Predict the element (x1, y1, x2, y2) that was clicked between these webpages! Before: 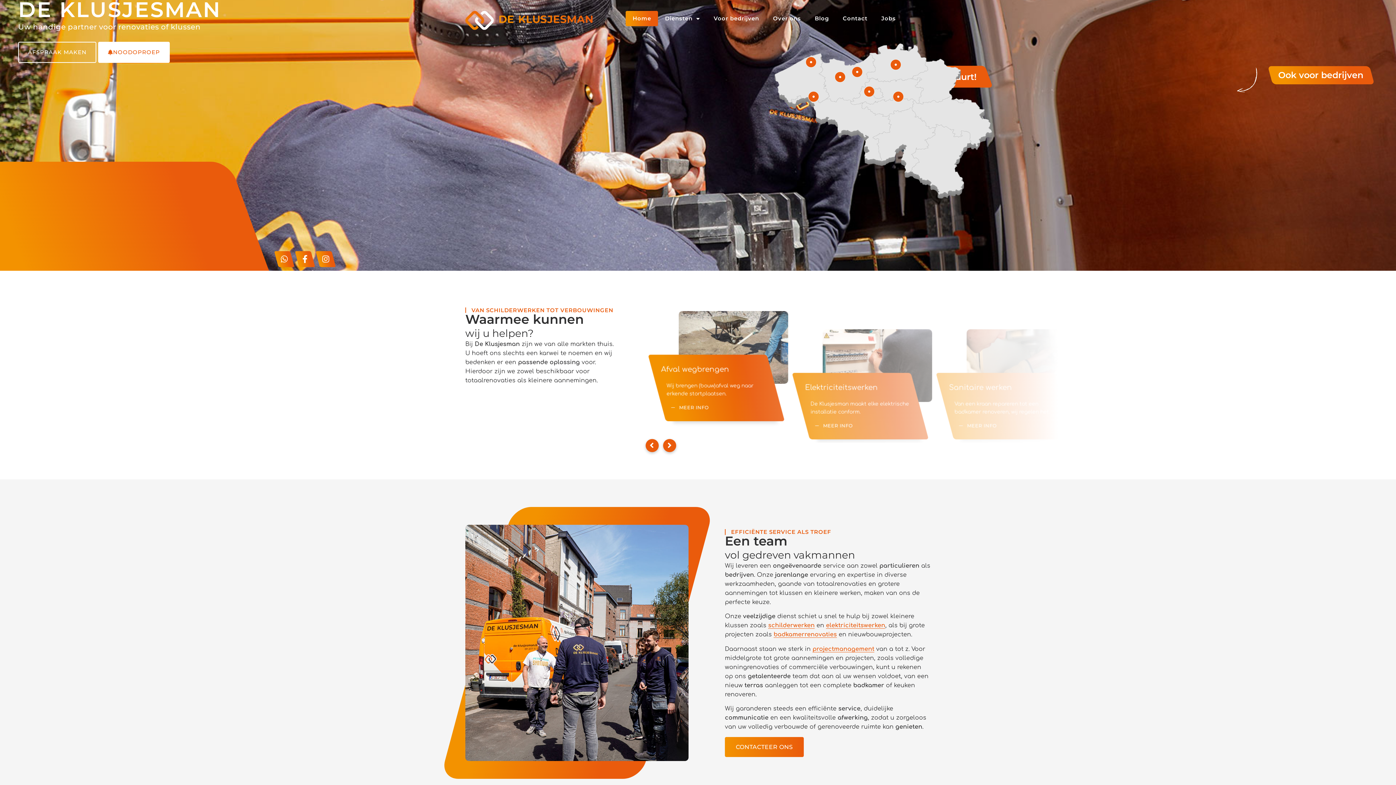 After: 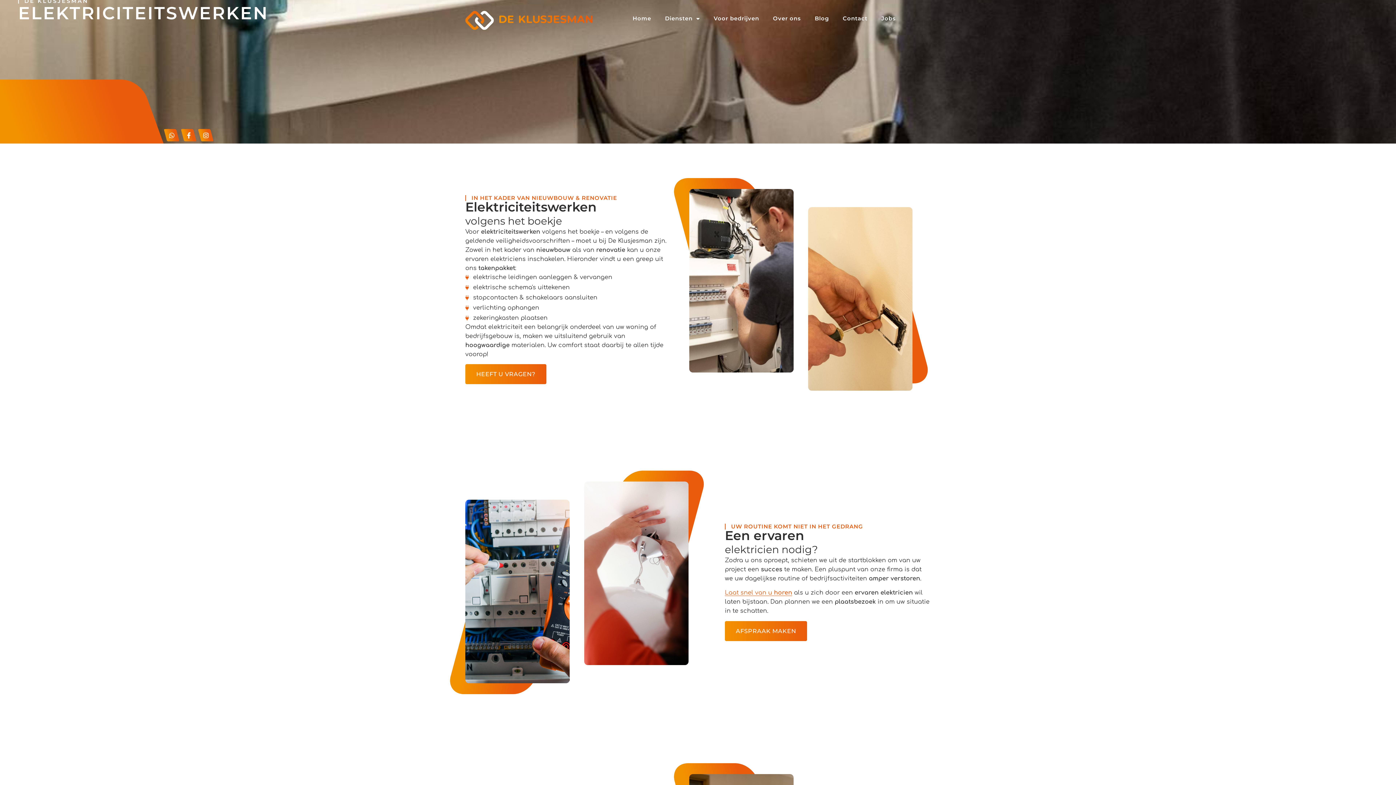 Action: bbox: (966, 329, 1076, 402)